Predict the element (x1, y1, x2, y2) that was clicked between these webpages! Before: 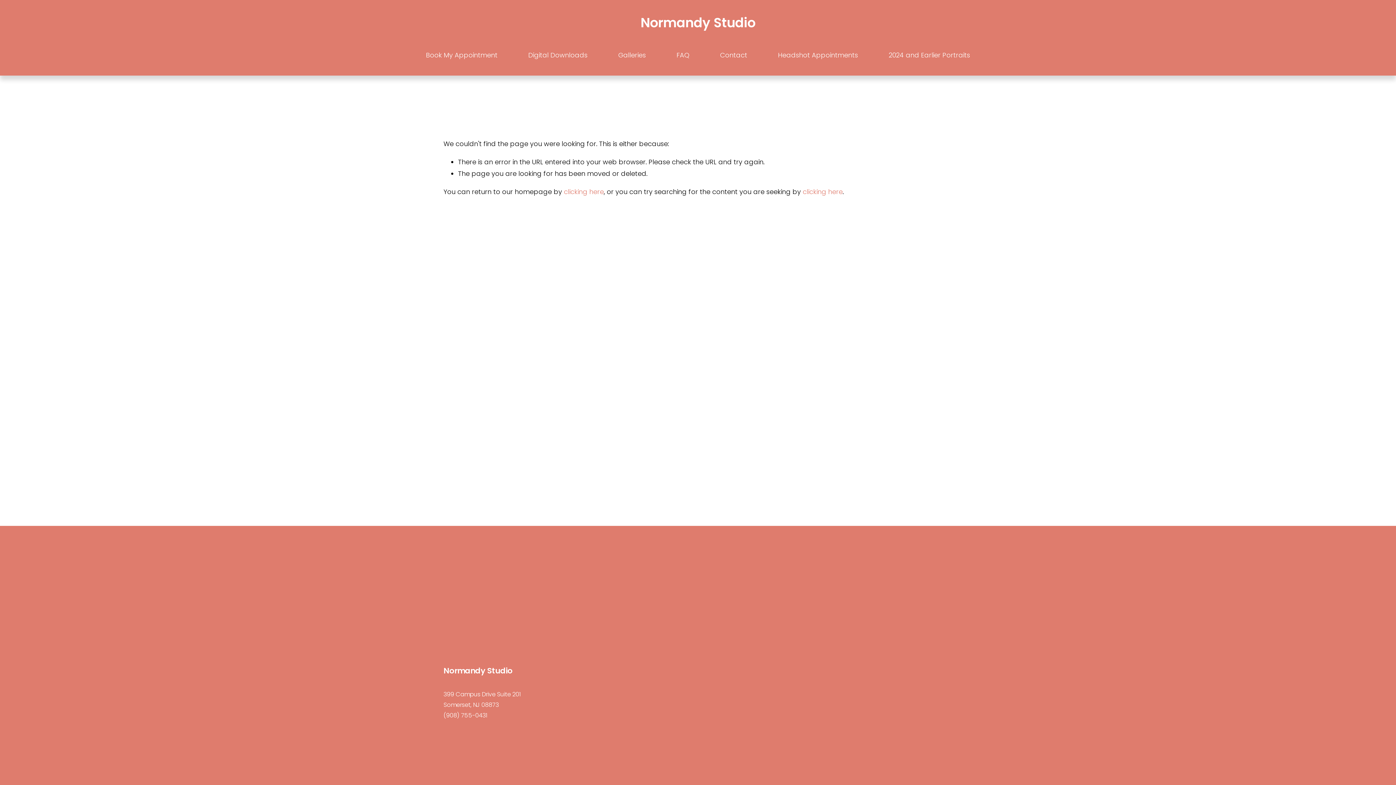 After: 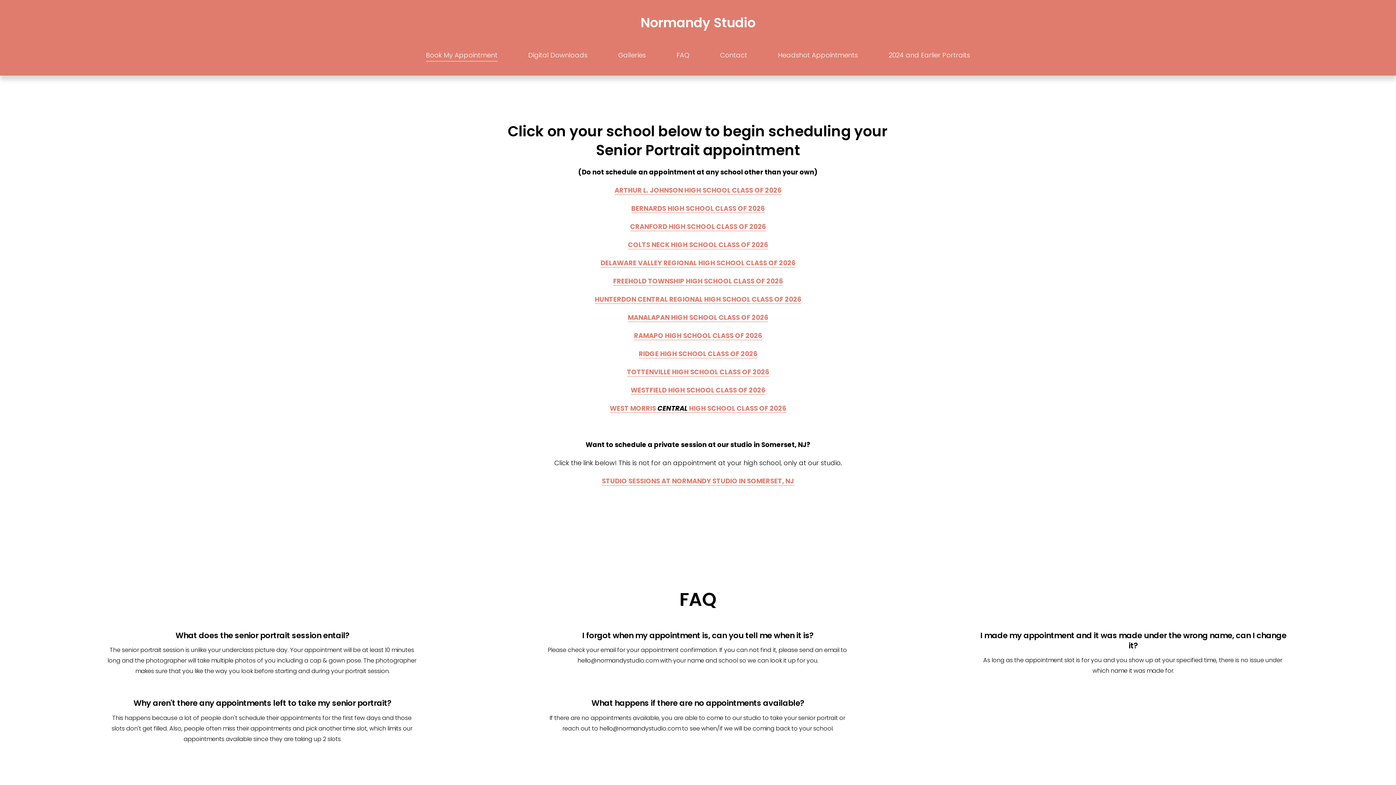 Action: label: Book My Appointment bbox: (426, 48, 497, 61)